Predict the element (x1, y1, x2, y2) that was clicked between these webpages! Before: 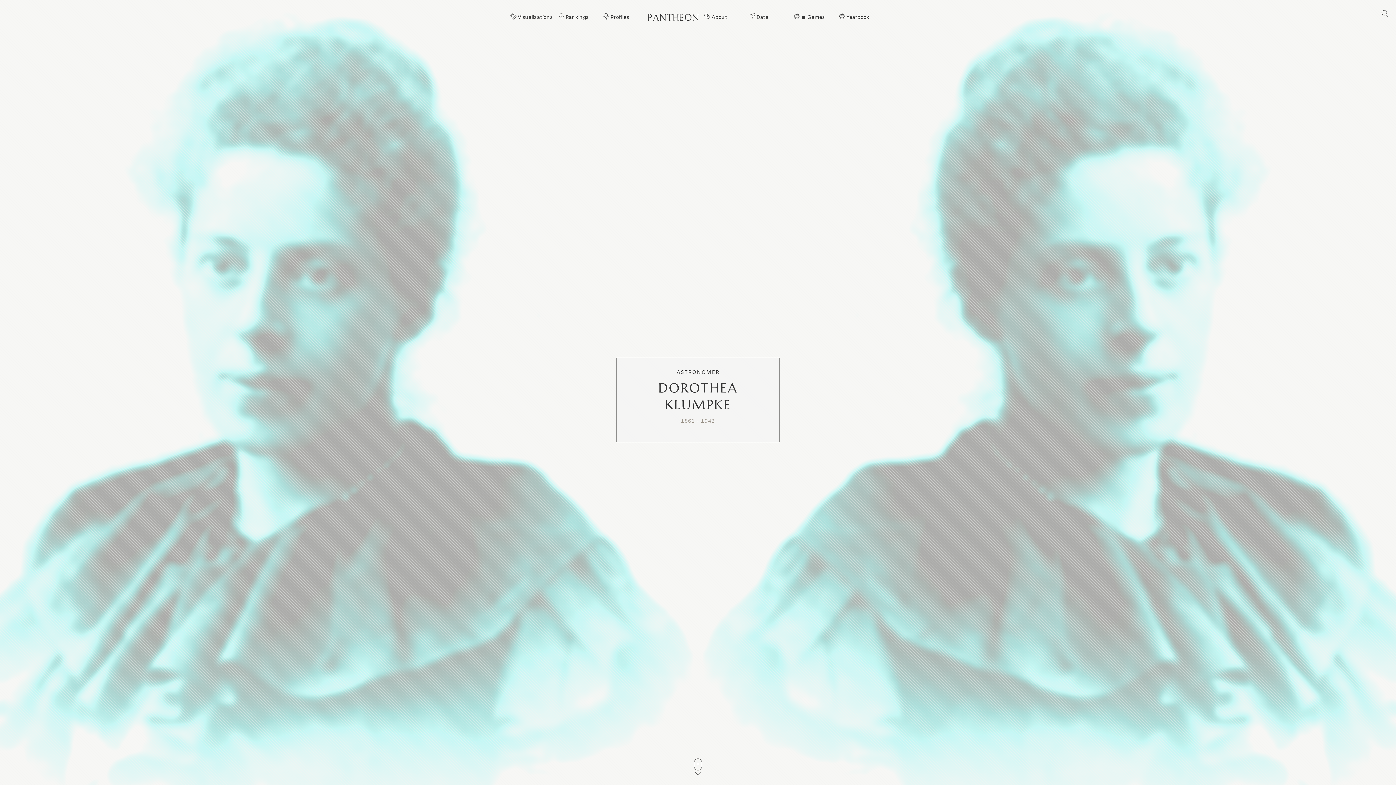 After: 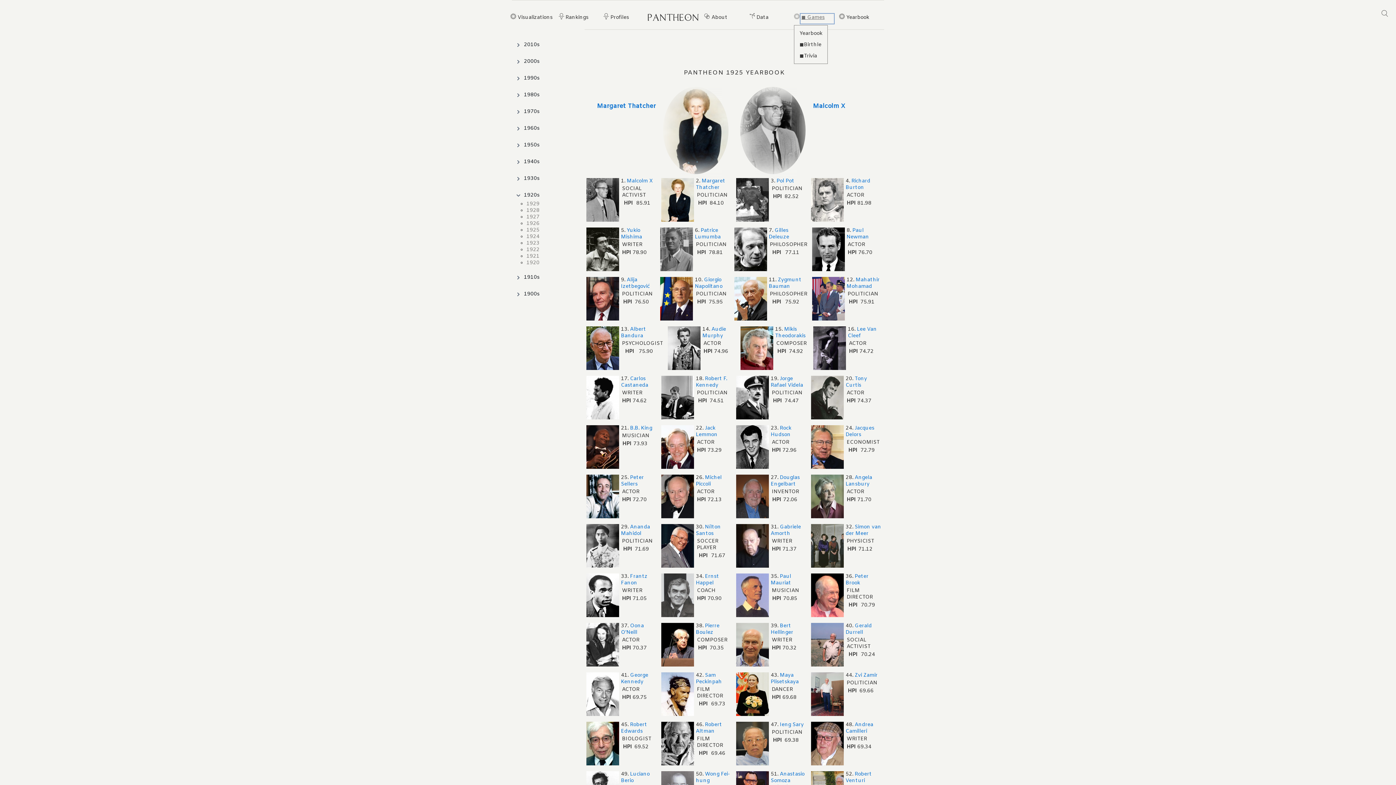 Action: label: ◼ Games bbox: (801, 14, 833, 22)